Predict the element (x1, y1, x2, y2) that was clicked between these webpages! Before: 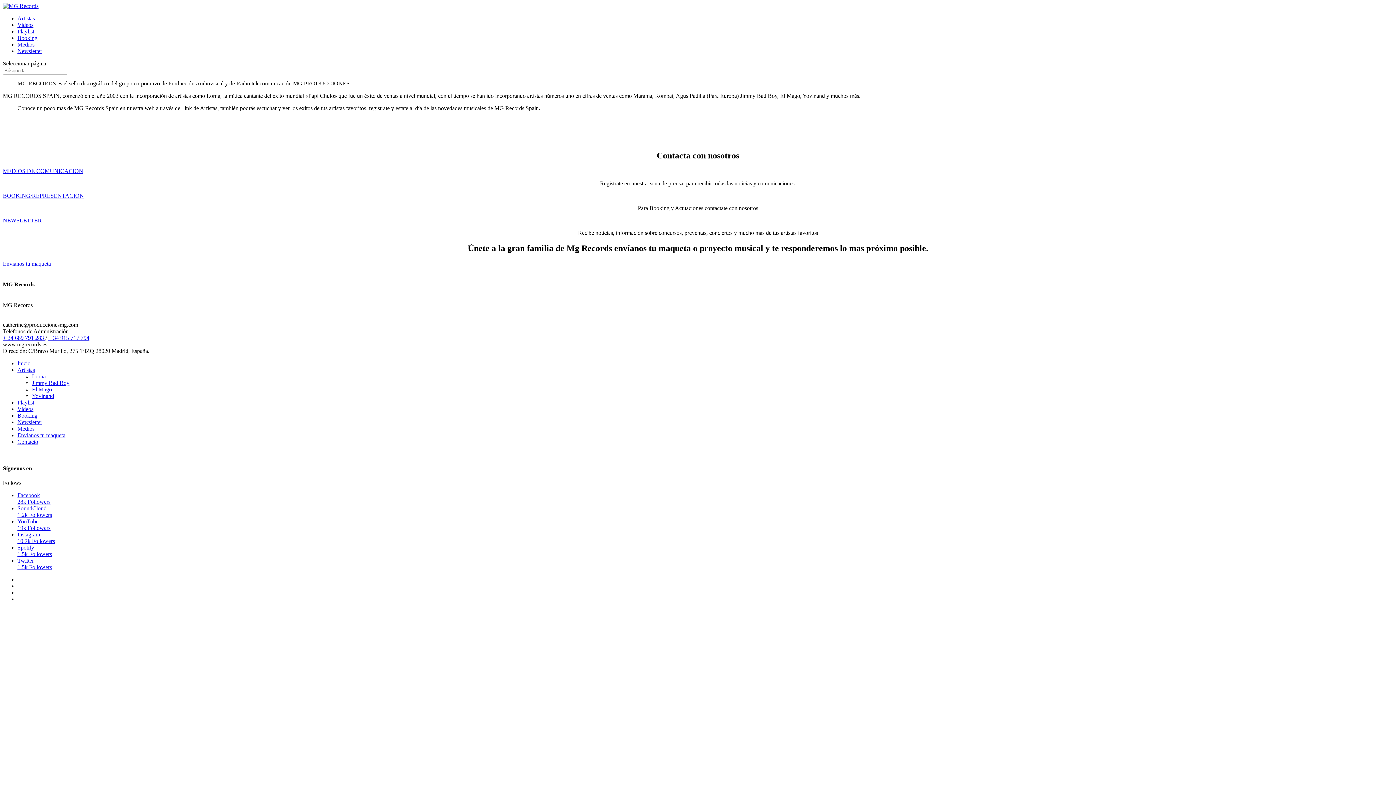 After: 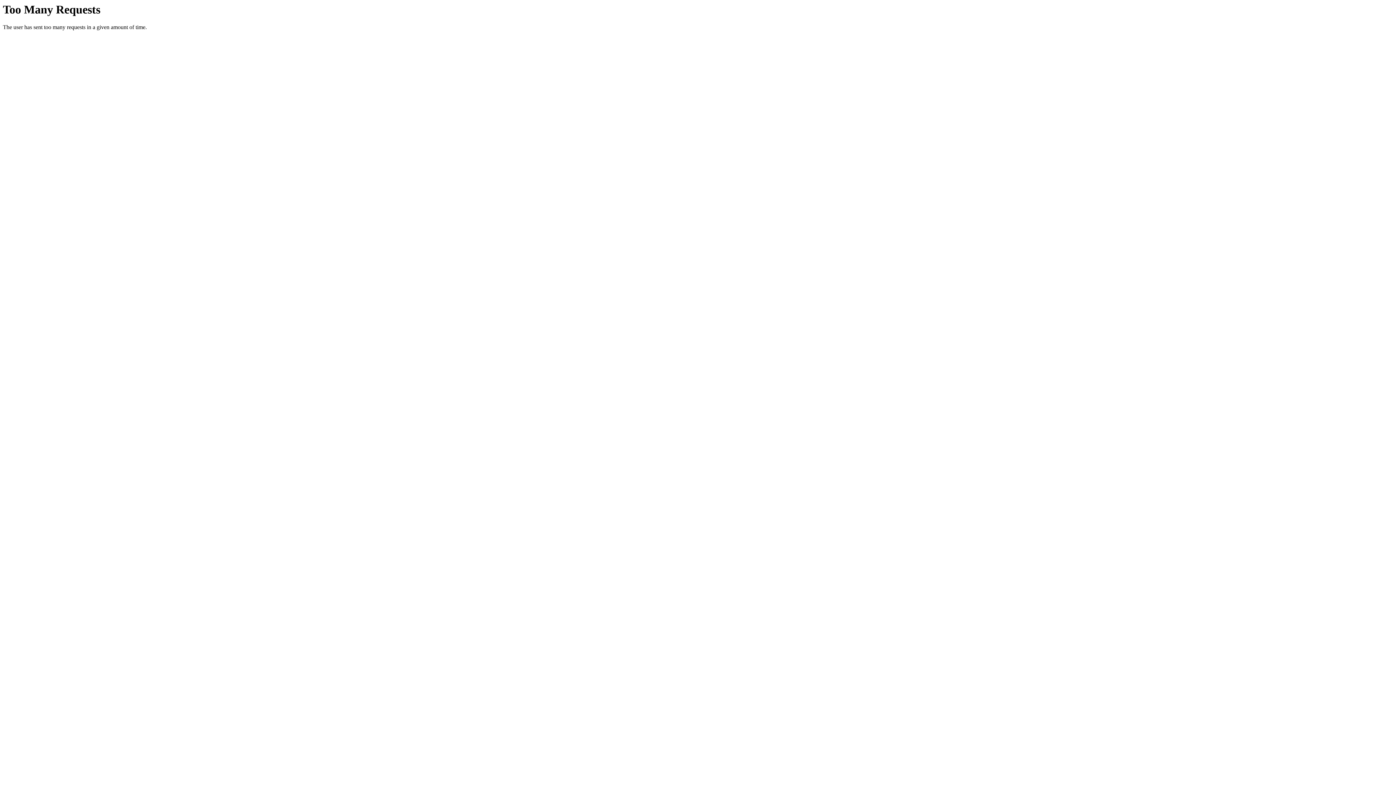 Action: label: Videos bbox: (17, 21, 33, 28)